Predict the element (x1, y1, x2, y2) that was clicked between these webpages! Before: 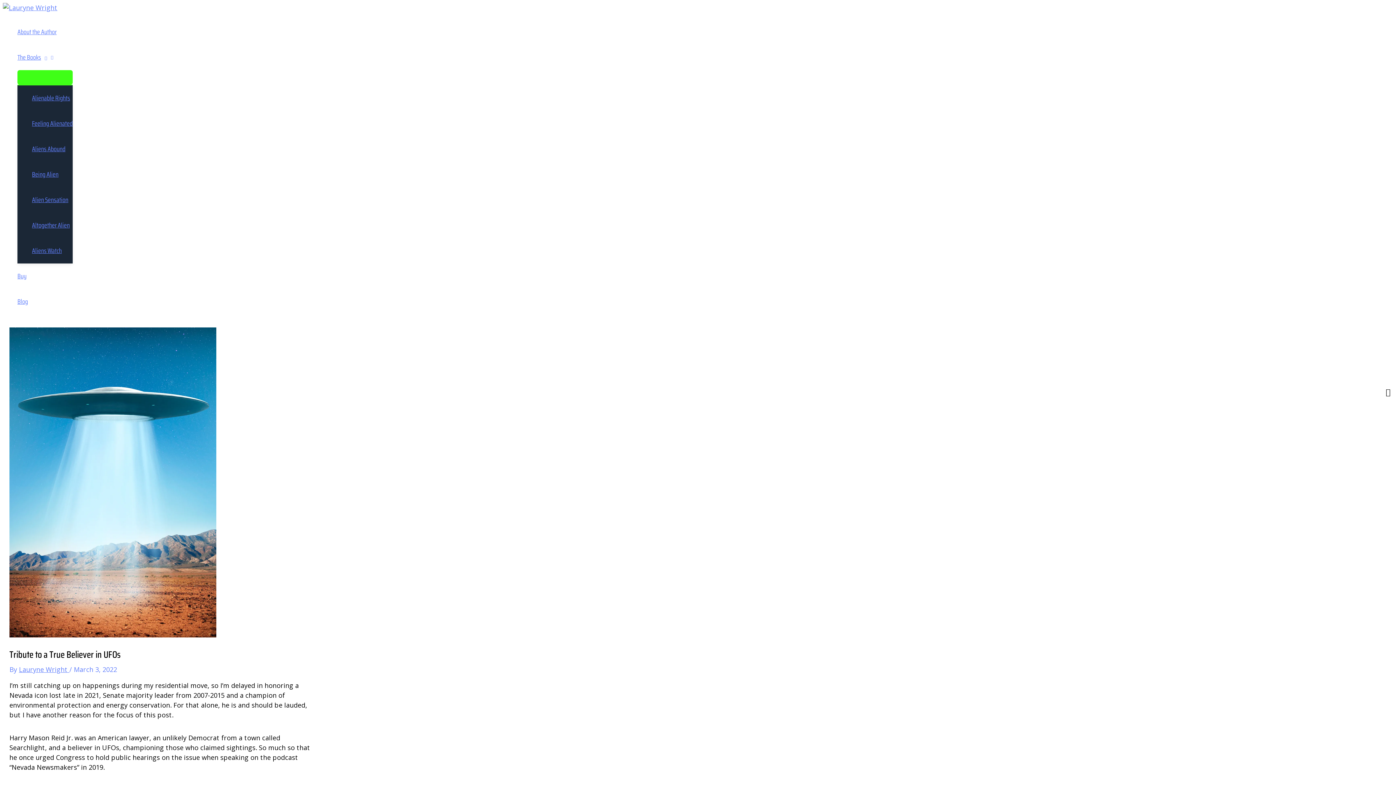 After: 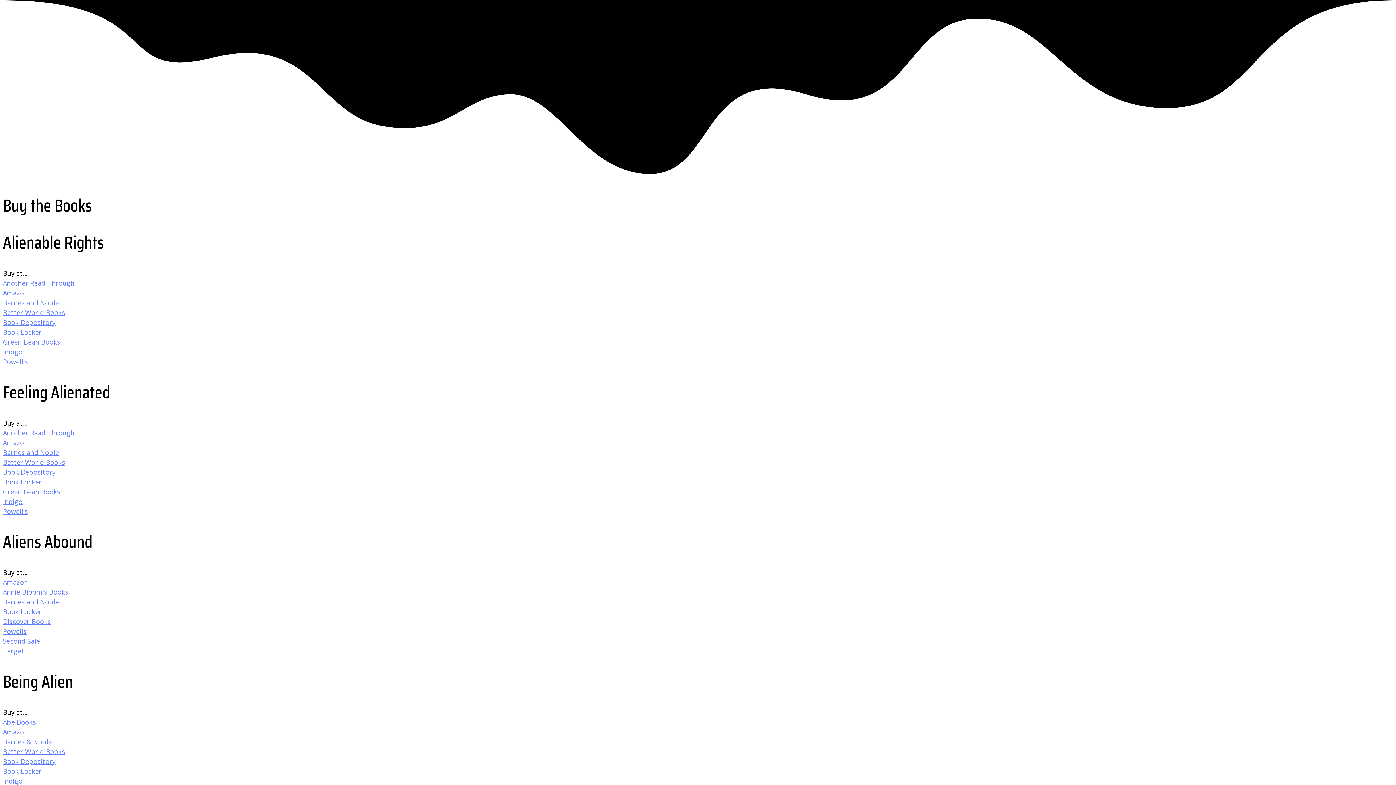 Action: label: Buy bbox: (17, 263, 72, 289)